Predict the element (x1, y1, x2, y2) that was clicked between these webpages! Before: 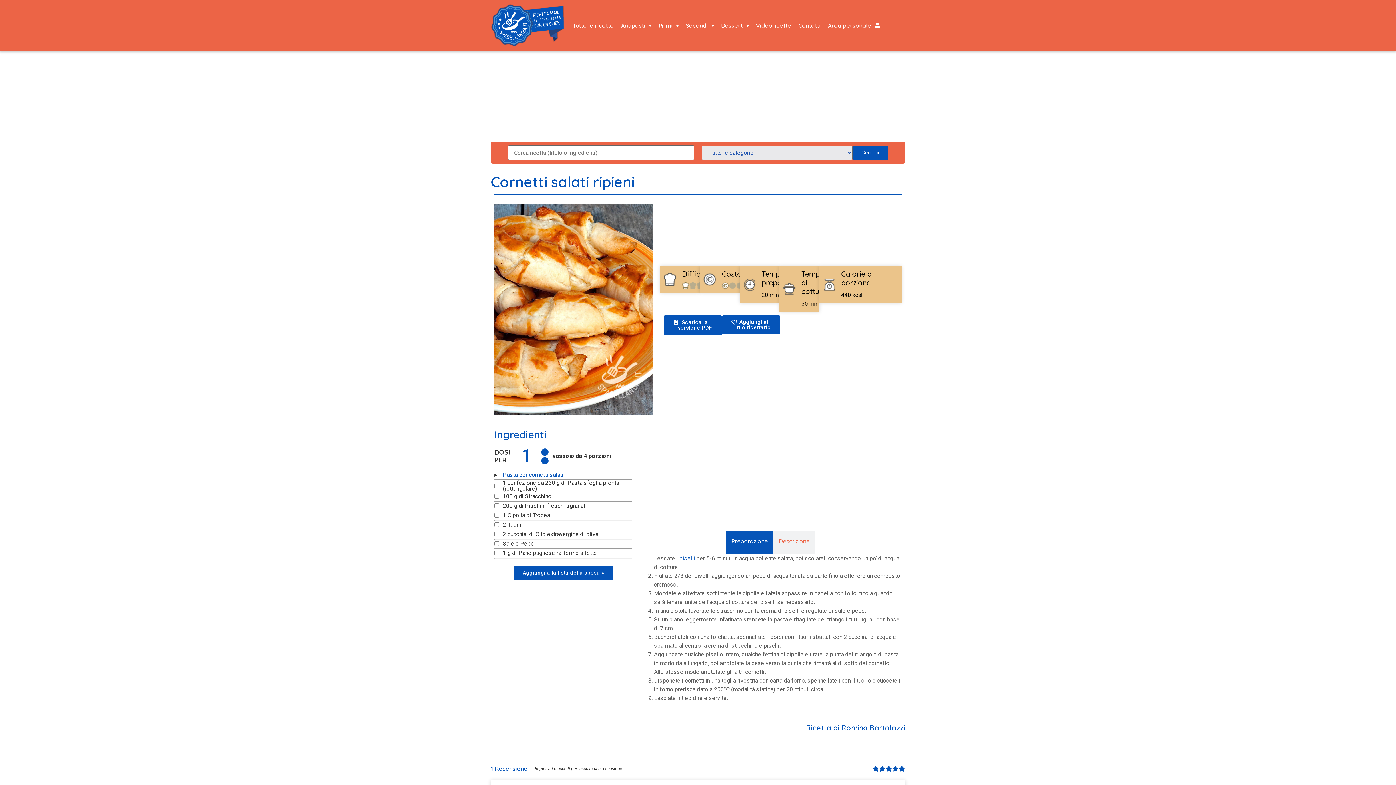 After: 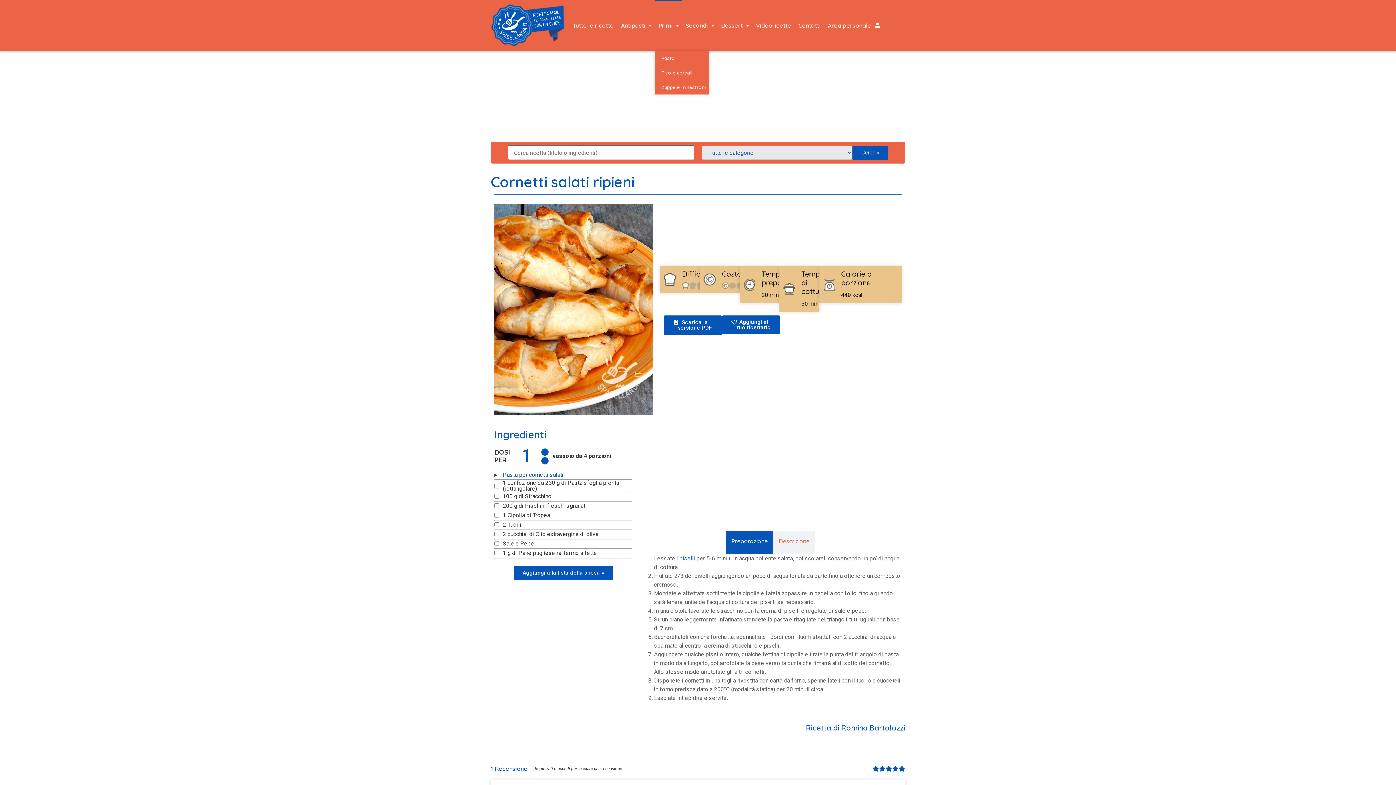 Action: bbox: (655, 0, 682, 50) label: Primi